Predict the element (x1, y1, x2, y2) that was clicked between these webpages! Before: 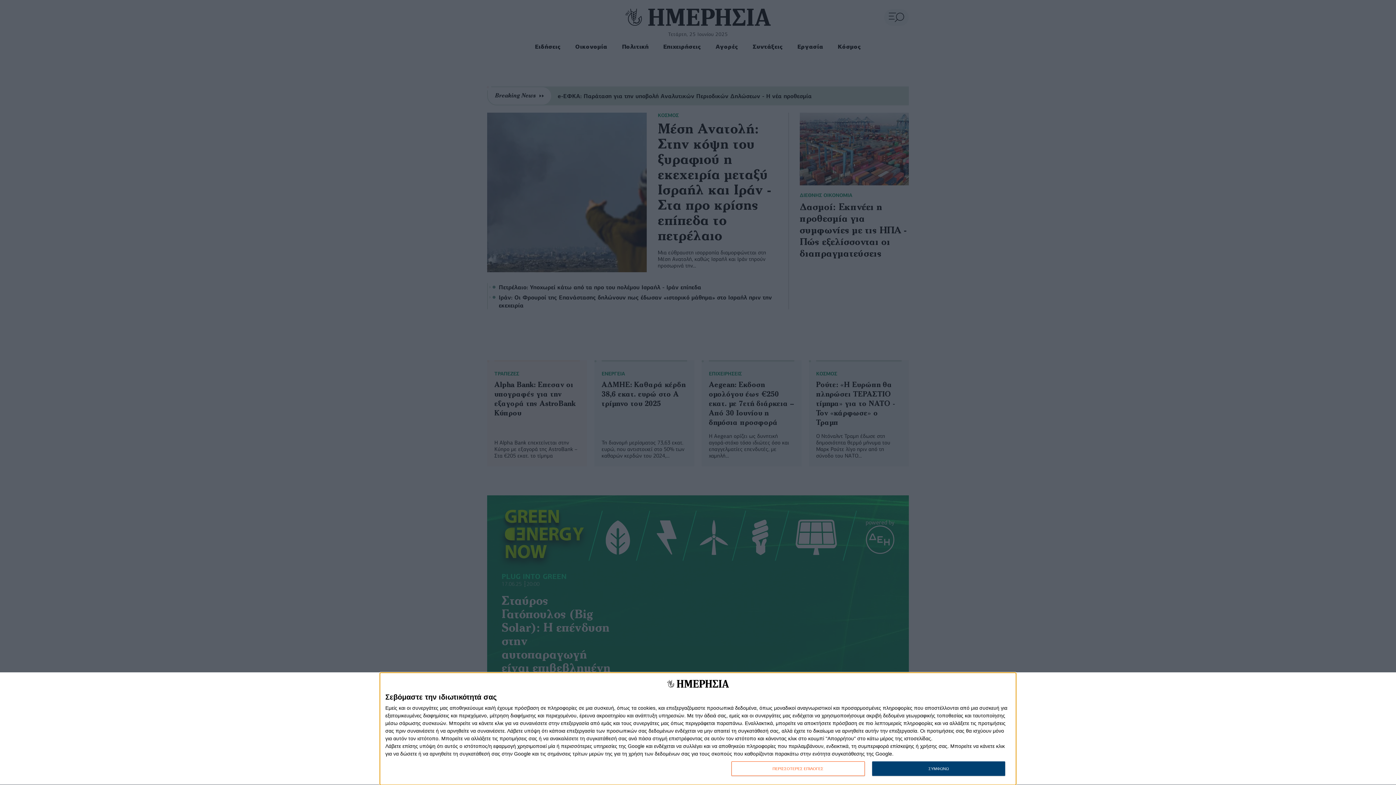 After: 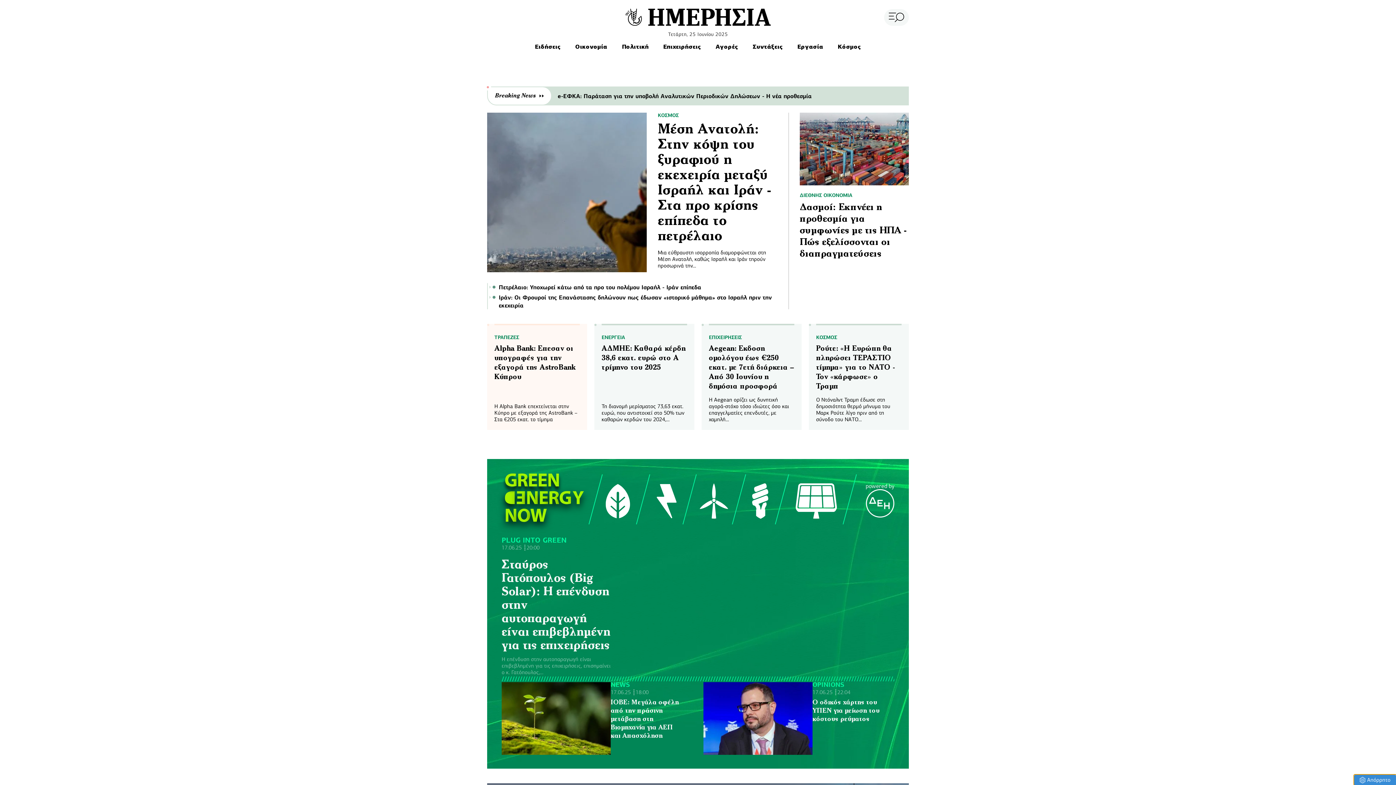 Action: bbox: (872, 761, 1005, 776) label: ΣΥΜΦΩΝΩ